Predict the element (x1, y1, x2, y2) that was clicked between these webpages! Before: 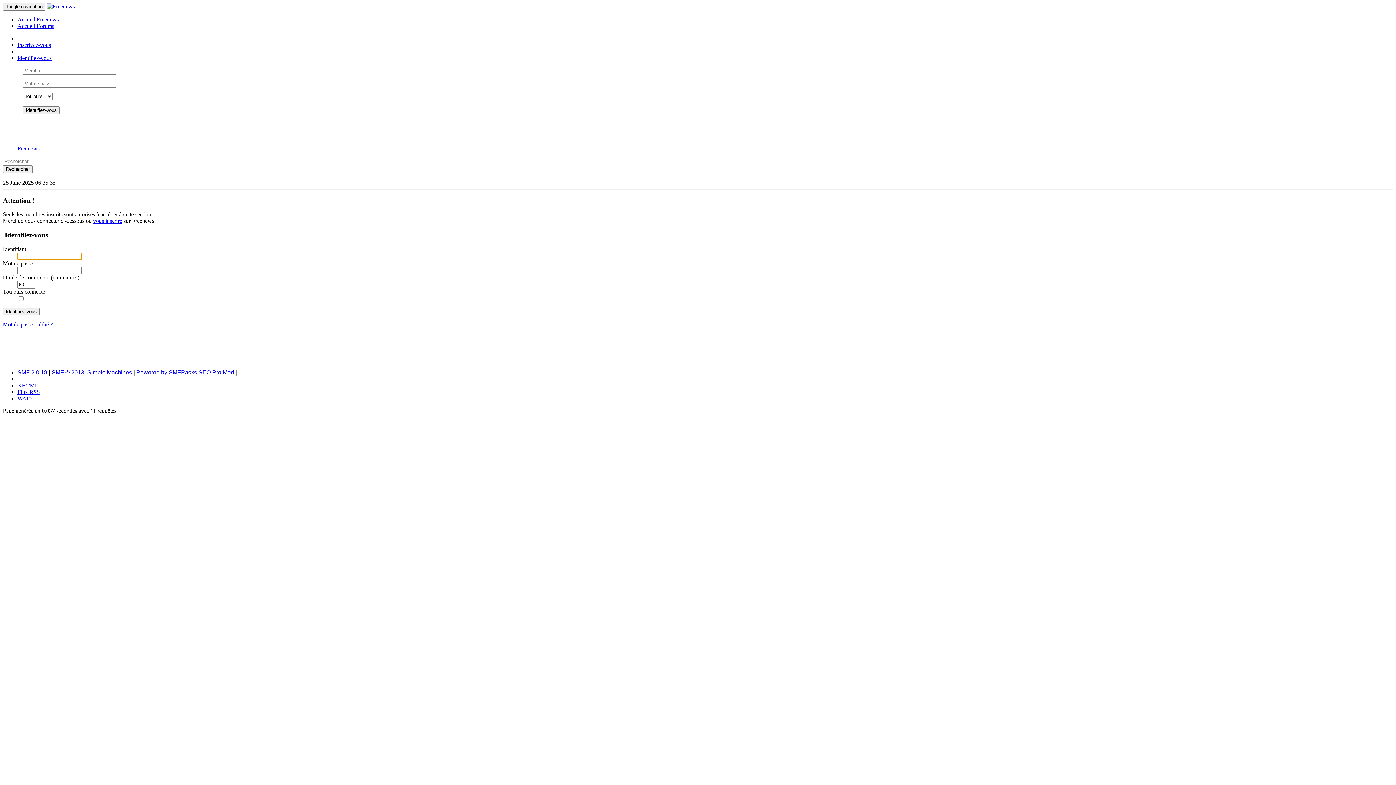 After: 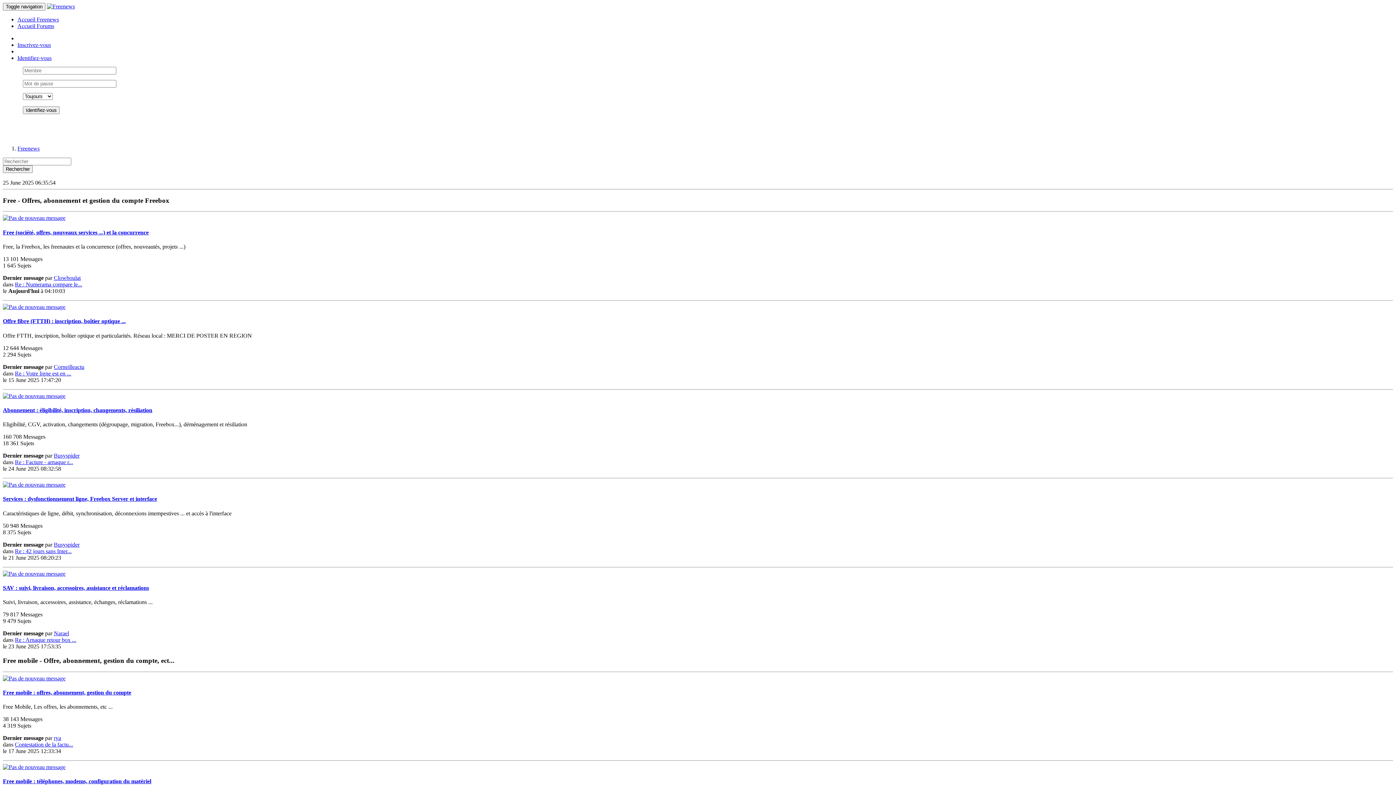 Action: bbox: (46, 3, 74, 9)